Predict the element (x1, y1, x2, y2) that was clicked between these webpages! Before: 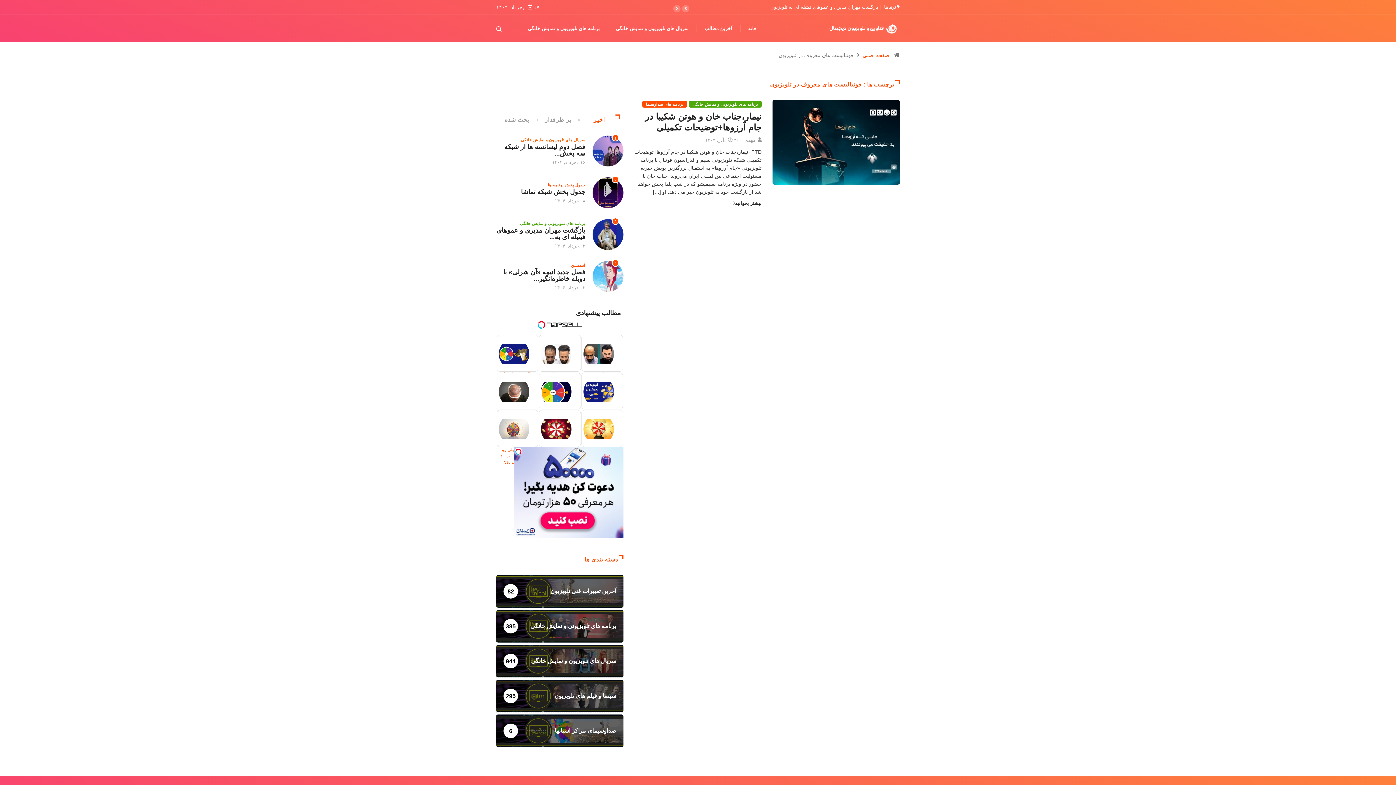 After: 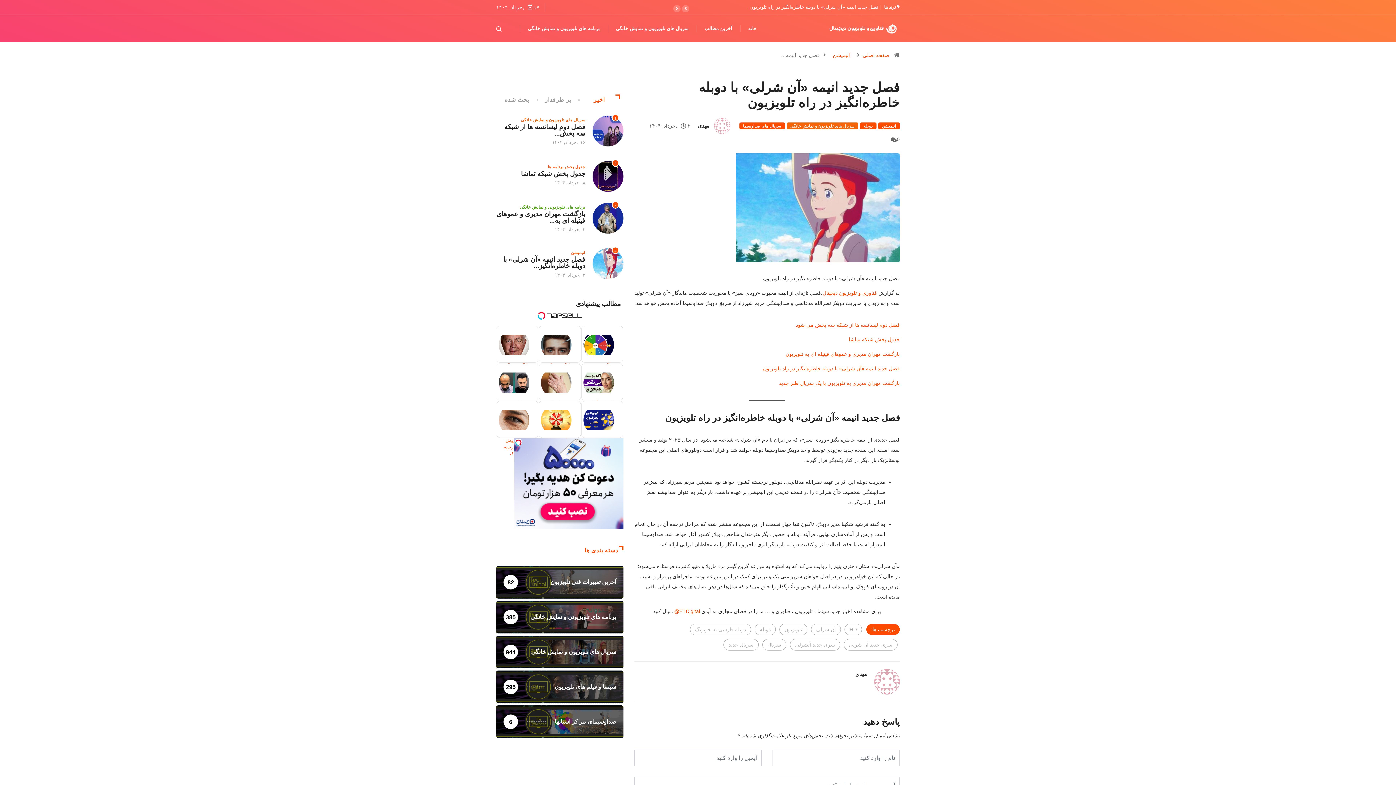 Action: bbox: (503, 268, 585, 282) label: فصل جدید انیمه «آن شرلی» با دوبله‌ خاطره‌انگیز...